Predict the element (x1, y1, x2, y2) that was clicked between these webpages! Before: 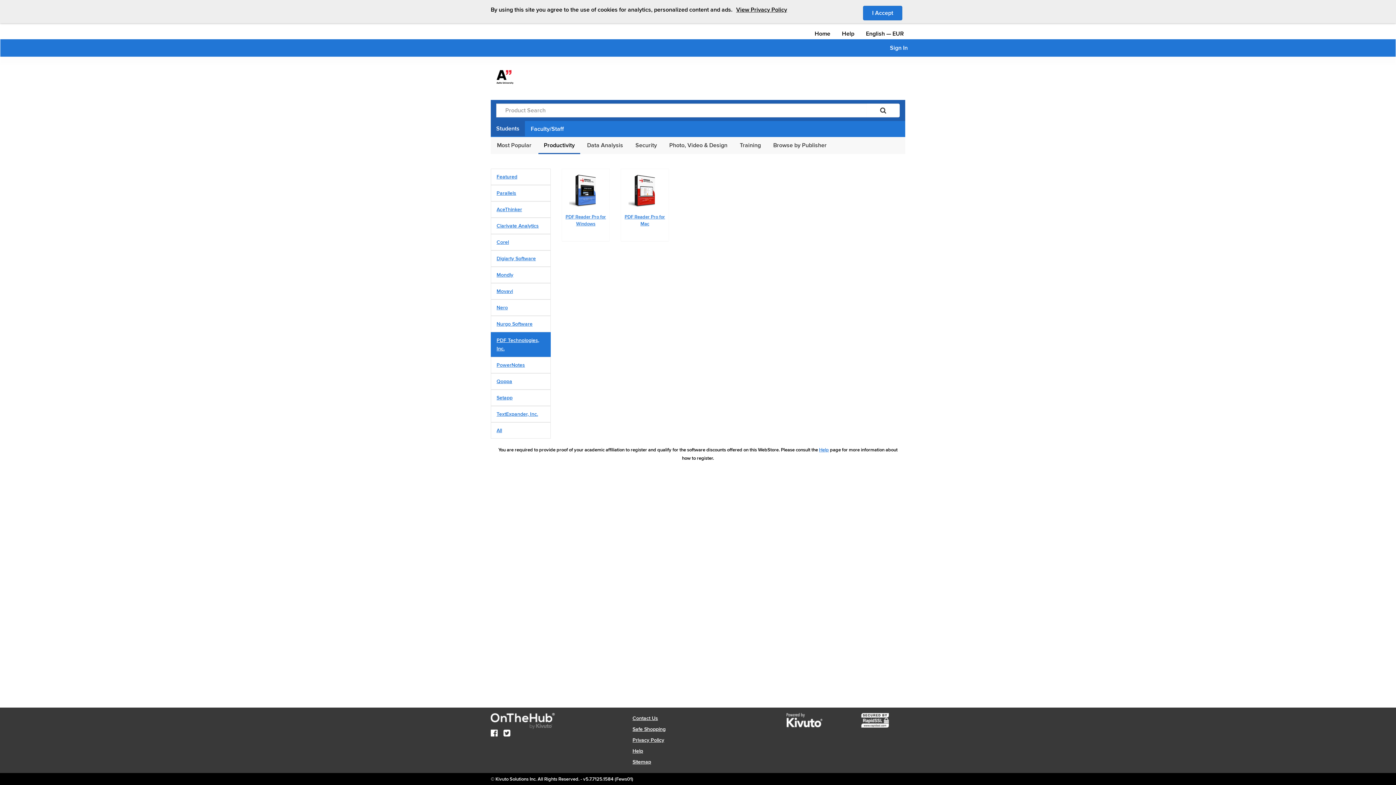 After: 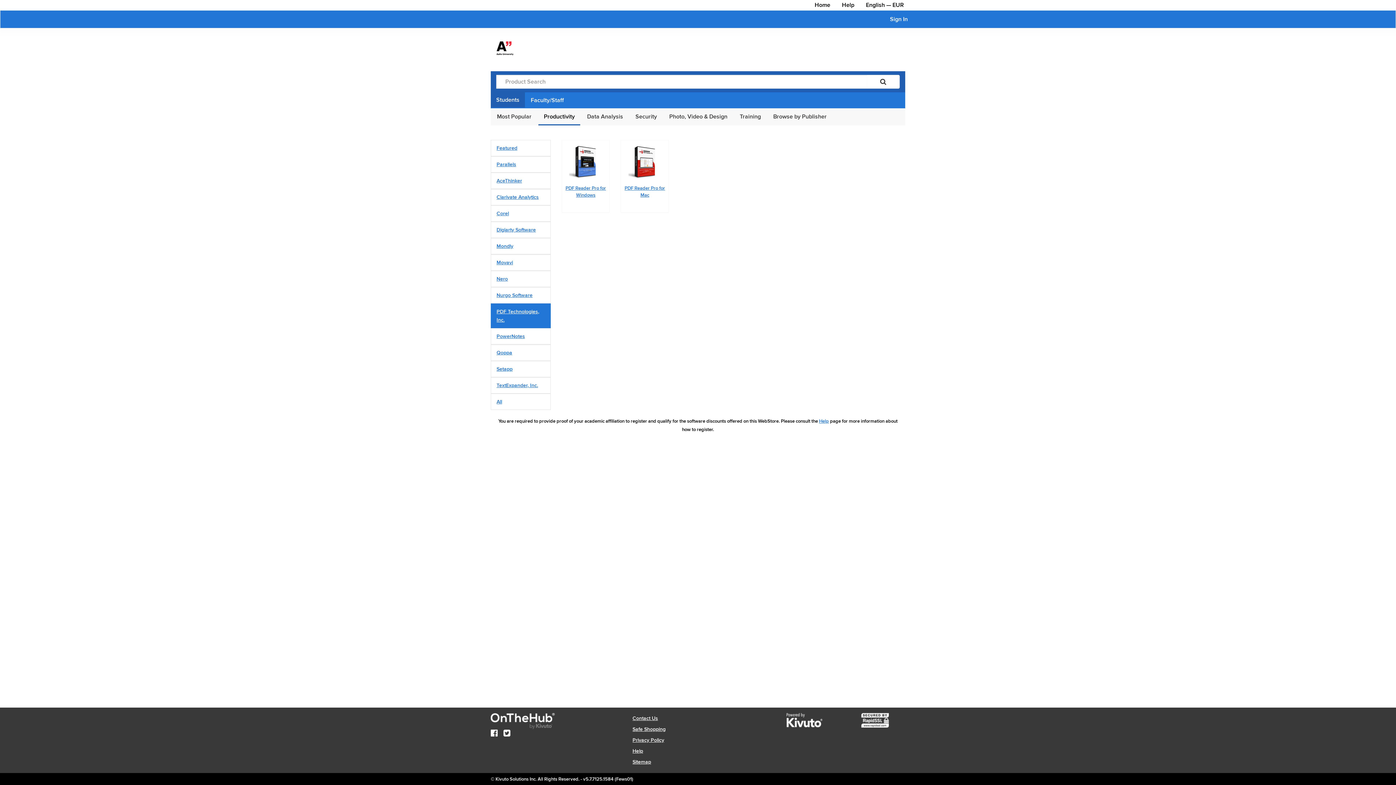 Action: bbox: (863, 5, 902, 20) label: I Accept